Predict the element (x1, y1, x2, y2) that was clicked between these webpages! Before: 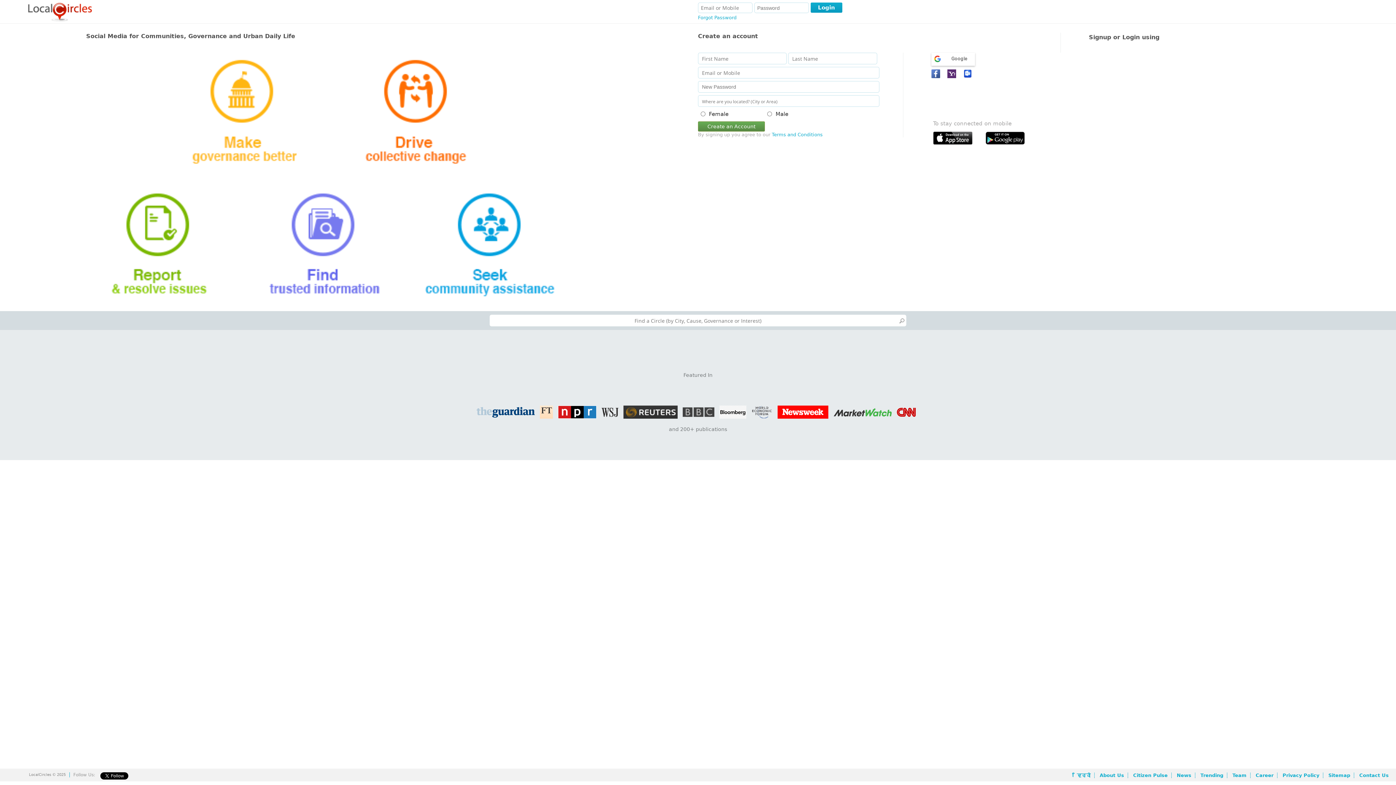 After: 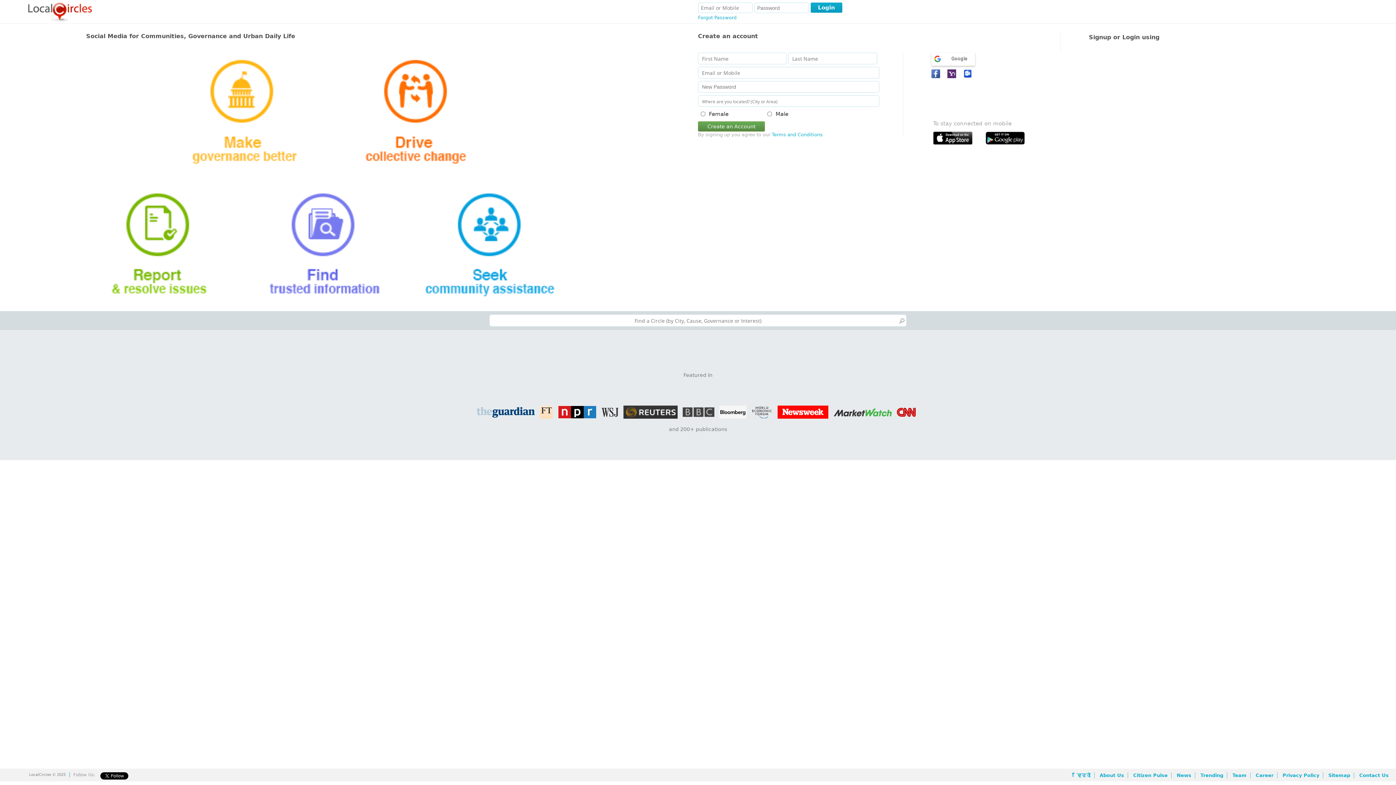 Action: bbox: (897, 407, 919, 418)